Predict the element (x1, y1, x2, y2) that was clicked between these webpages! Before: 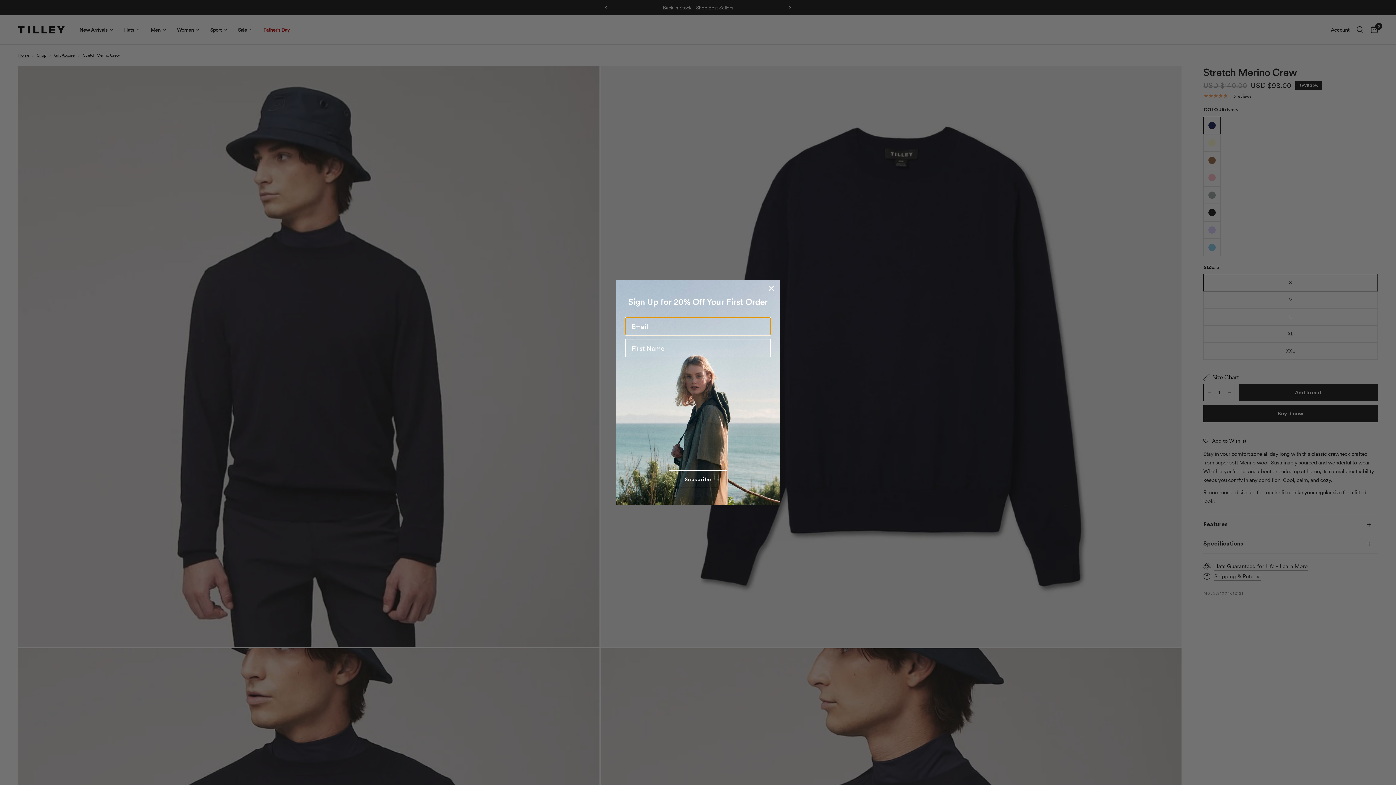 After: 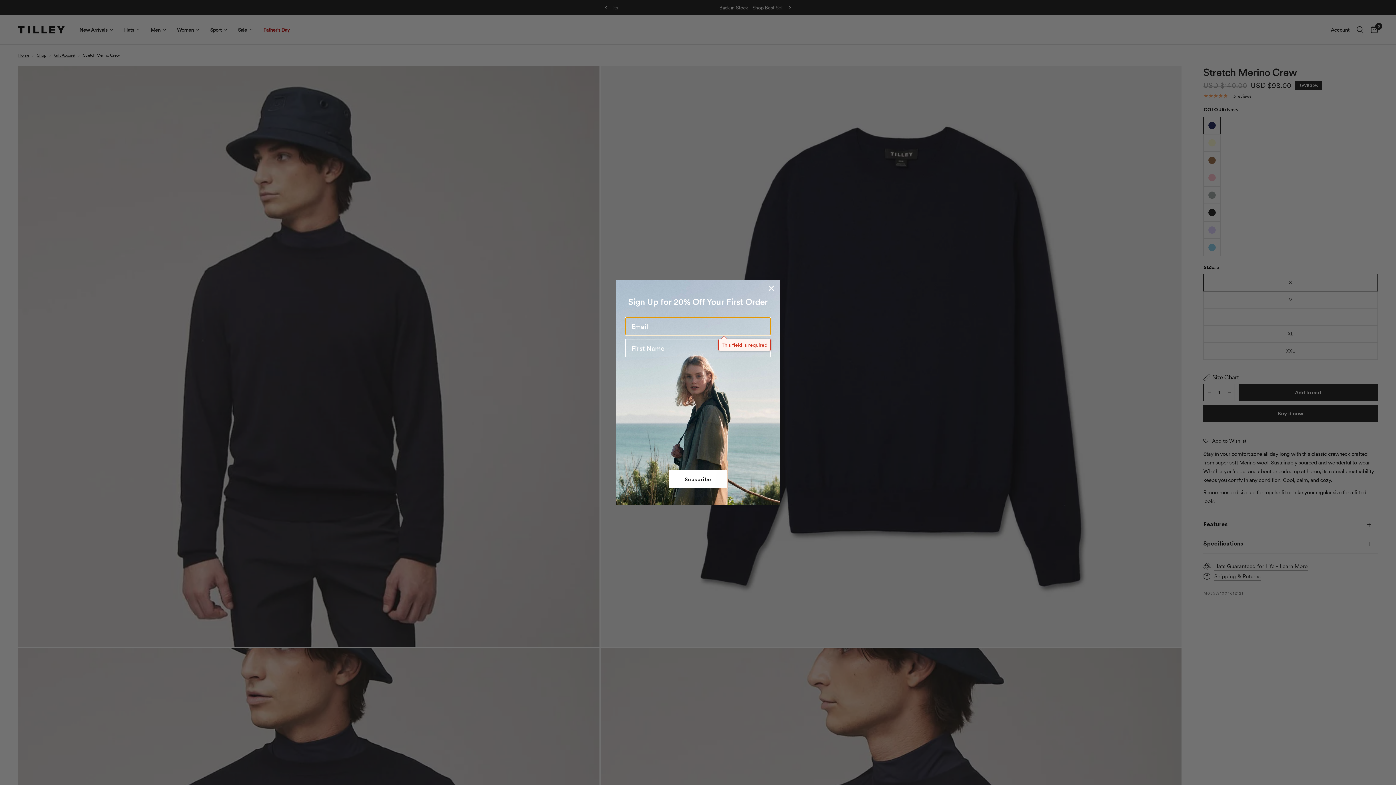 Action: label: Subscribe bbox: (669, 470, 727, 488)